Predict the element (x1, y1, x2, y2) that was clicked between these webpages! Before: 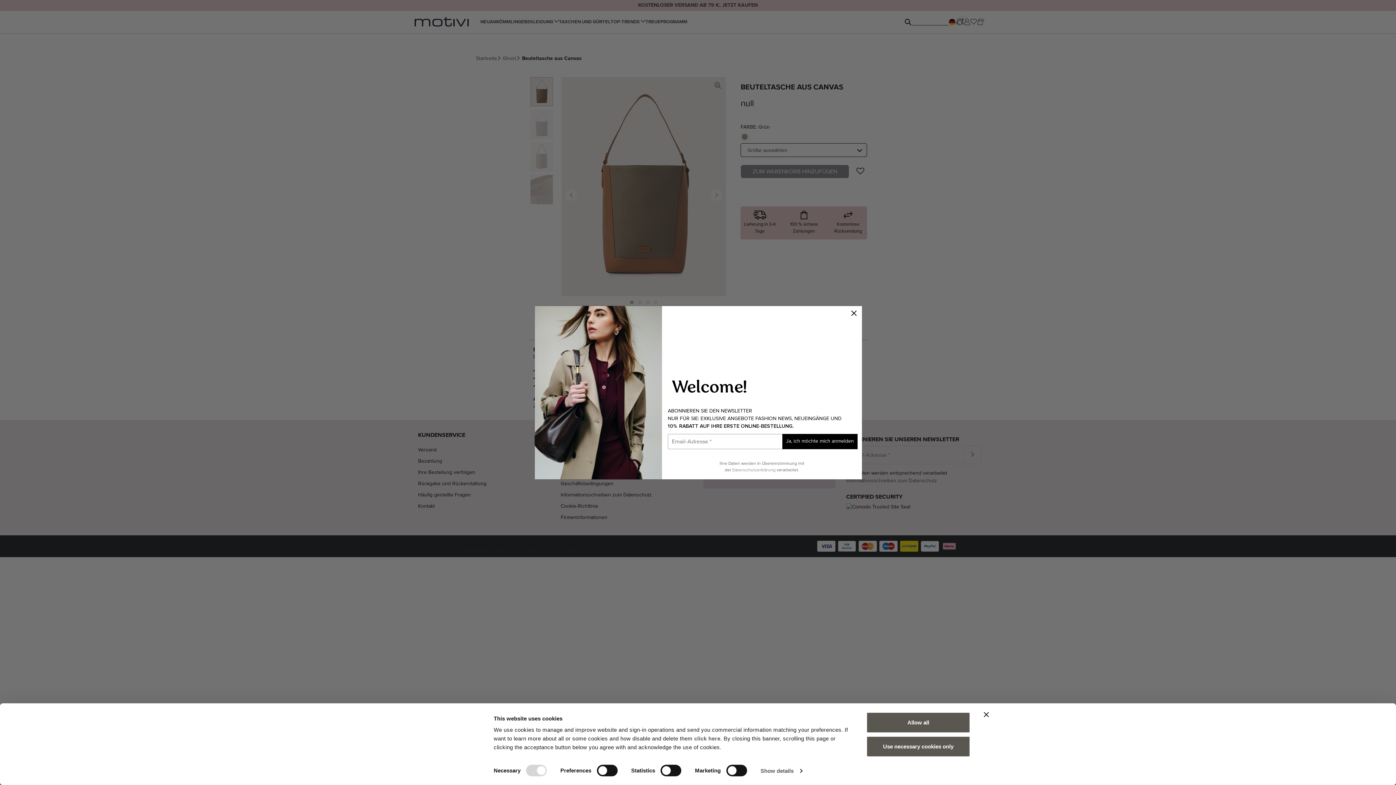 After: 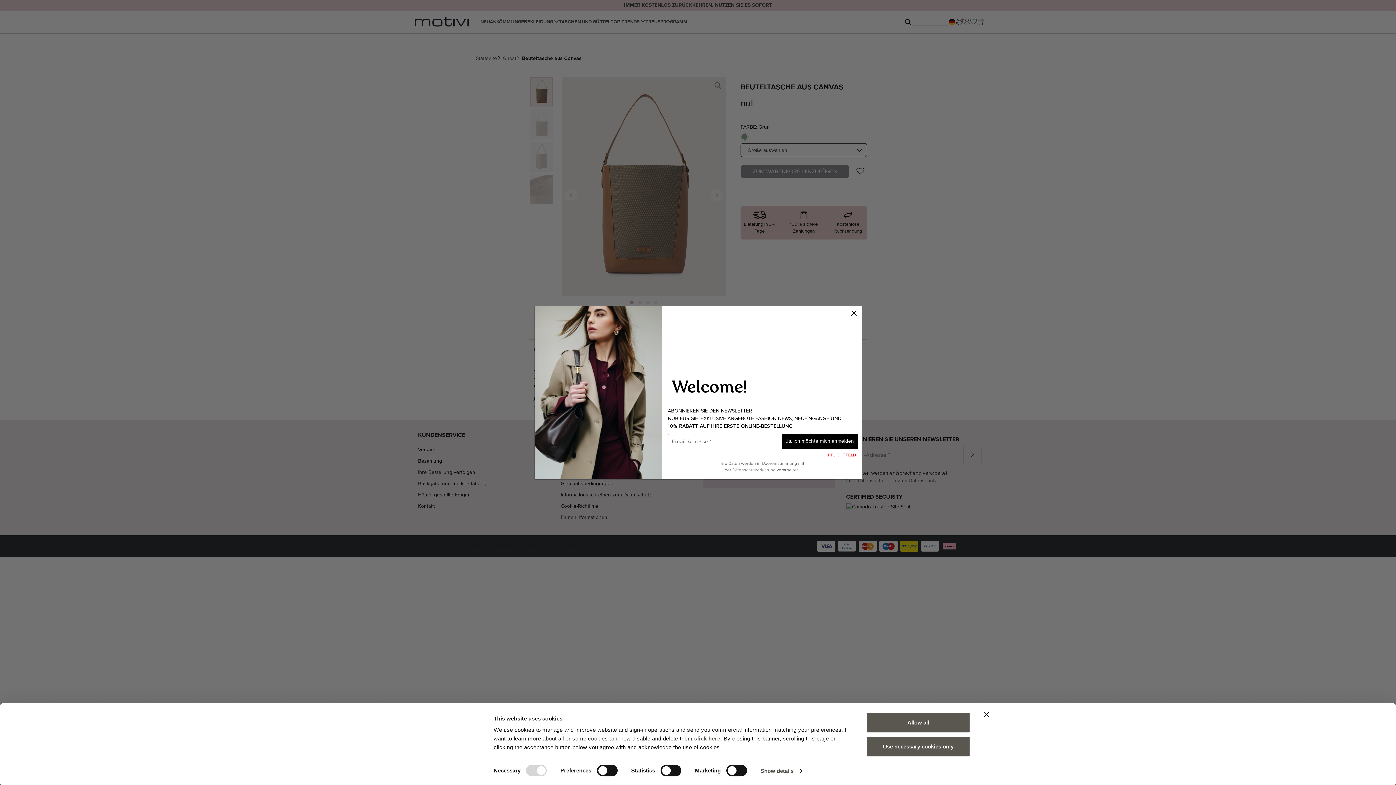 Action: label: Ja, ich möchte mich anmelden bbox: (782, 434, 857, 449)